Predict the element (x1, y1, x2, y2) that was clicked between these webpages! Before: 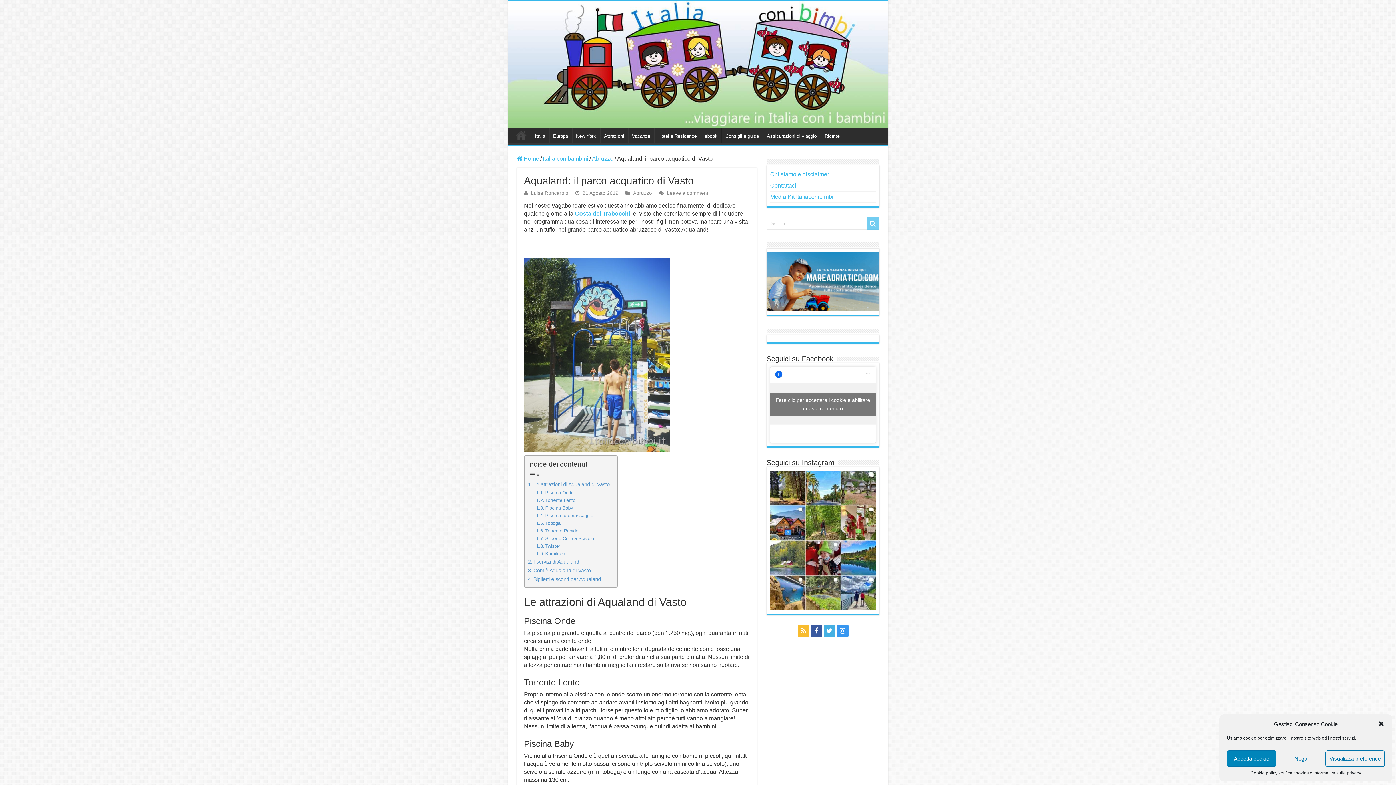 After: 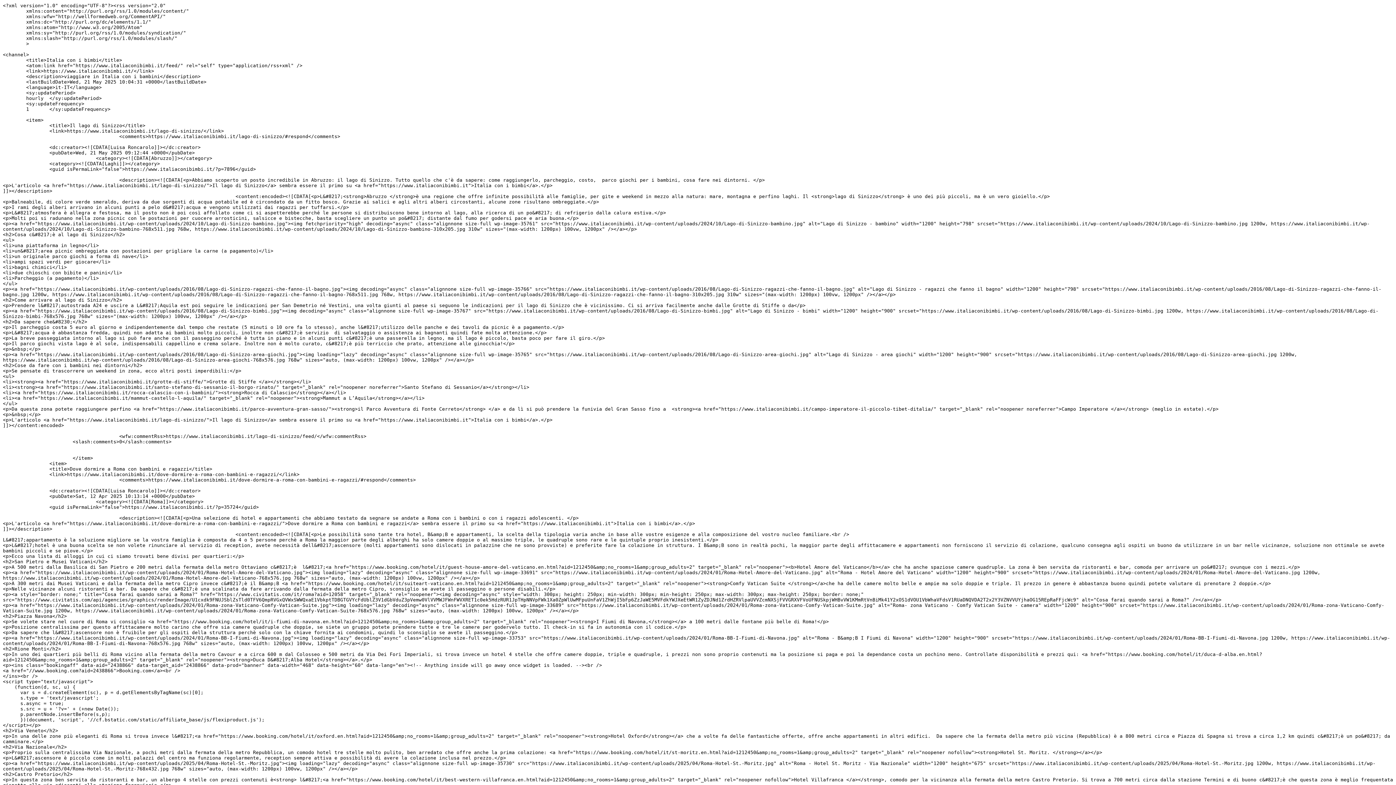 Action: bbox: (797, 625, 809, 637)